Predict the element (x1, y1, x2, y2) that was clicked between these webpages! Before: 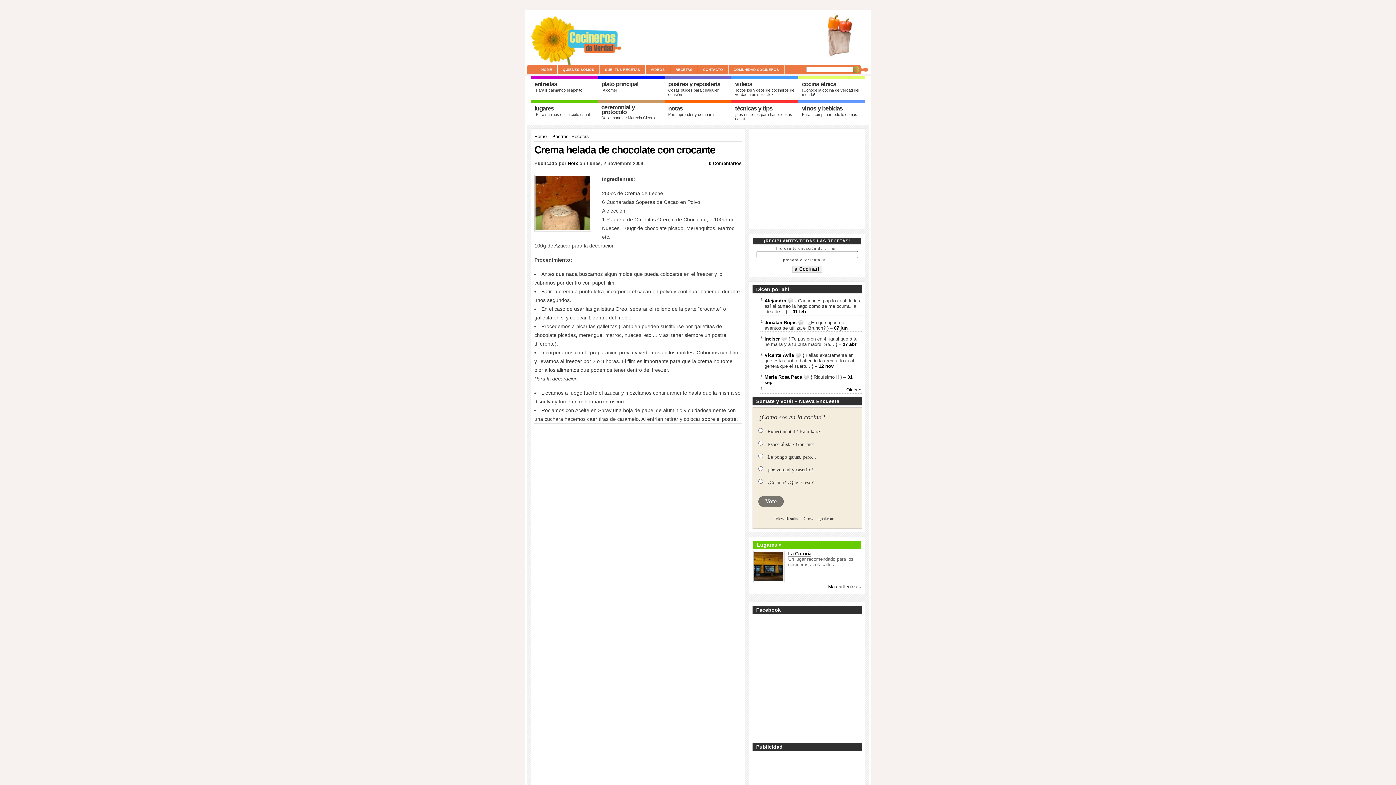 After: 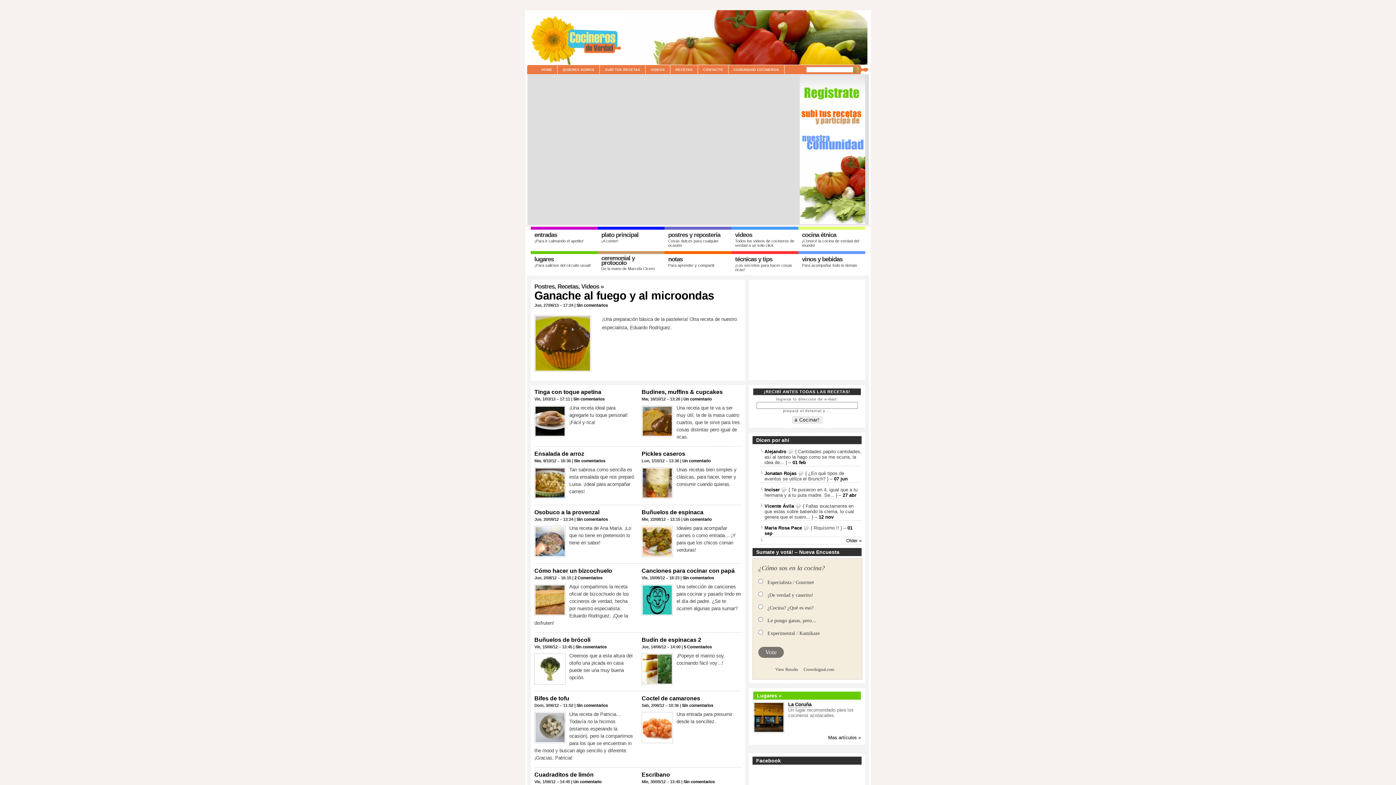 Action: bbox: (536, 65, 557, 74) label: HOME